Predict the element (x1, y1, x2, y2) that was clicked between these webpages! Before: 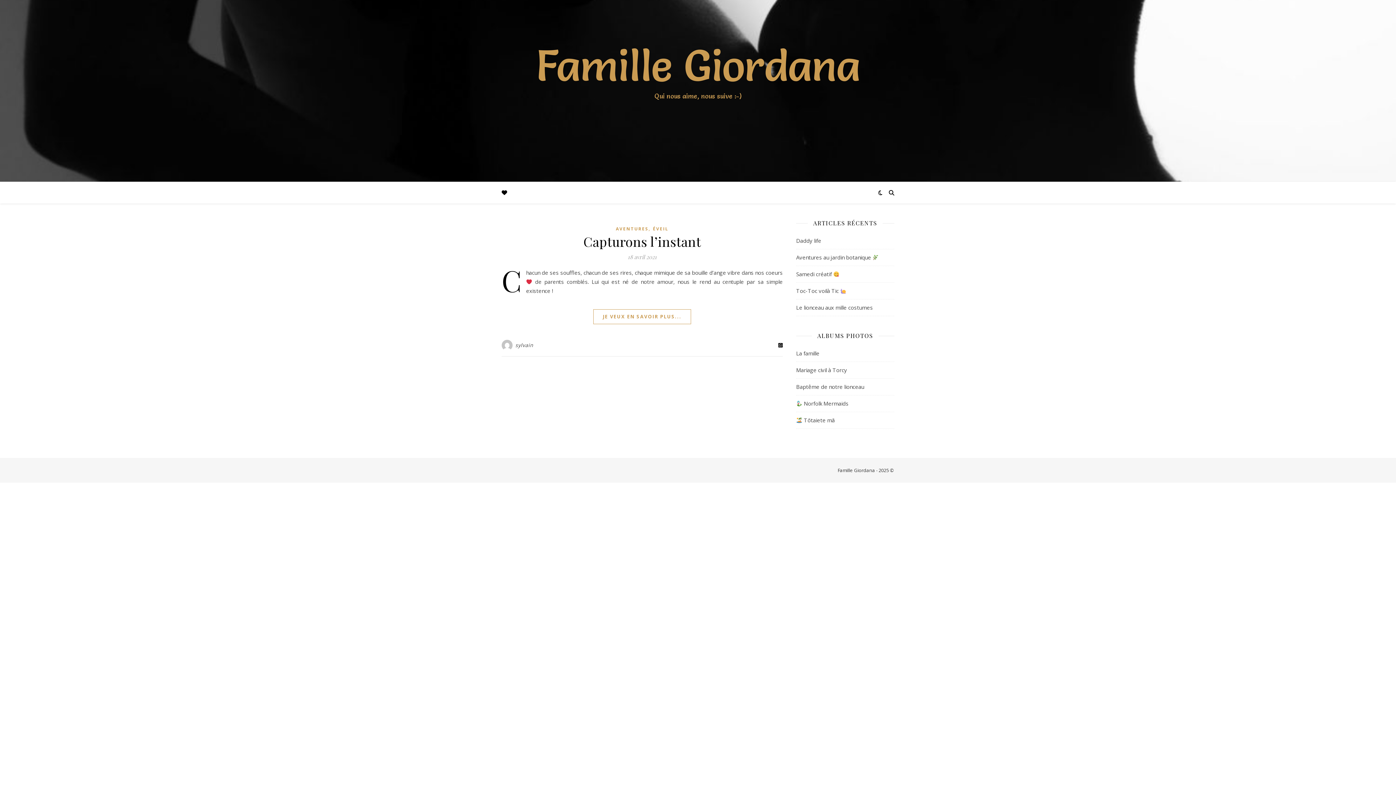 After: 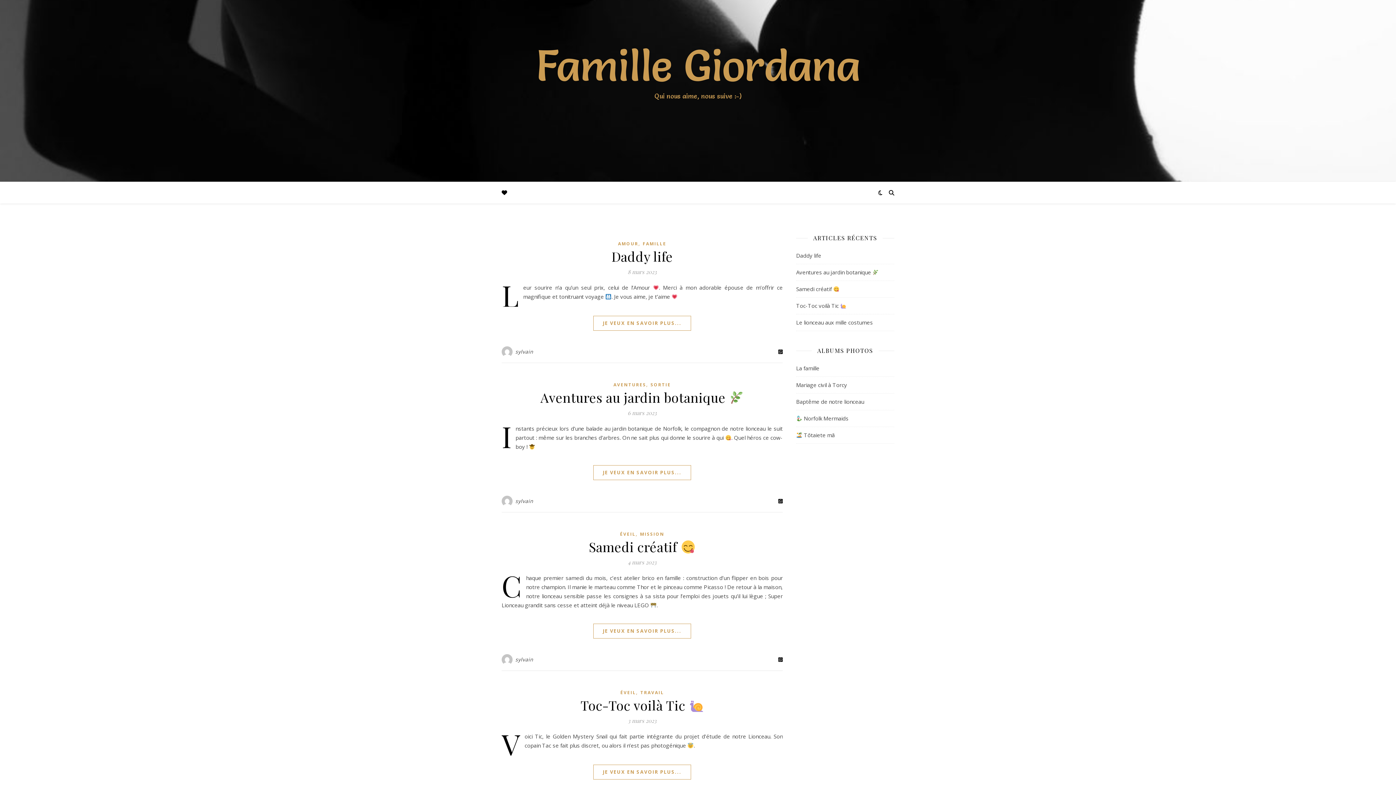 Action: bbox: (536, 43, 860, 87) label: Famille Giordana